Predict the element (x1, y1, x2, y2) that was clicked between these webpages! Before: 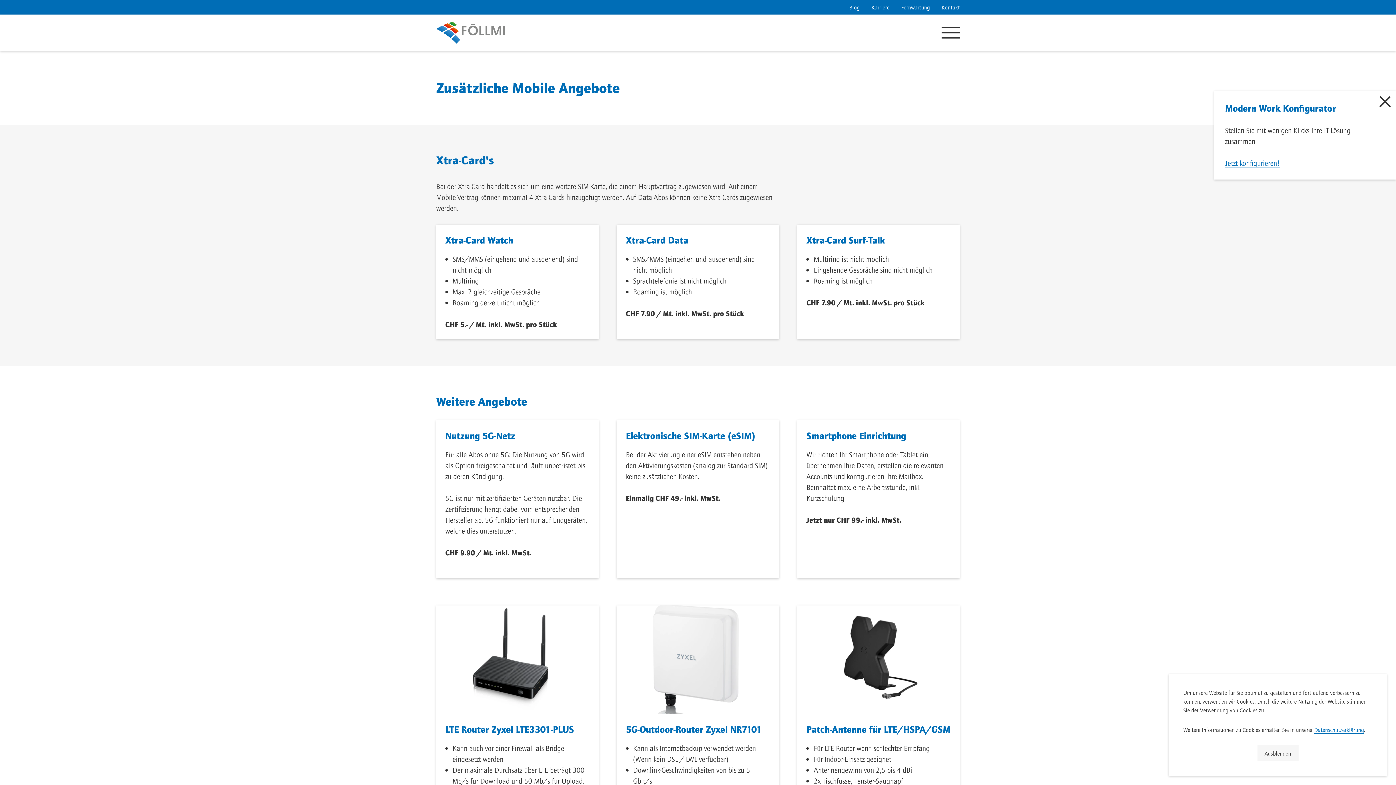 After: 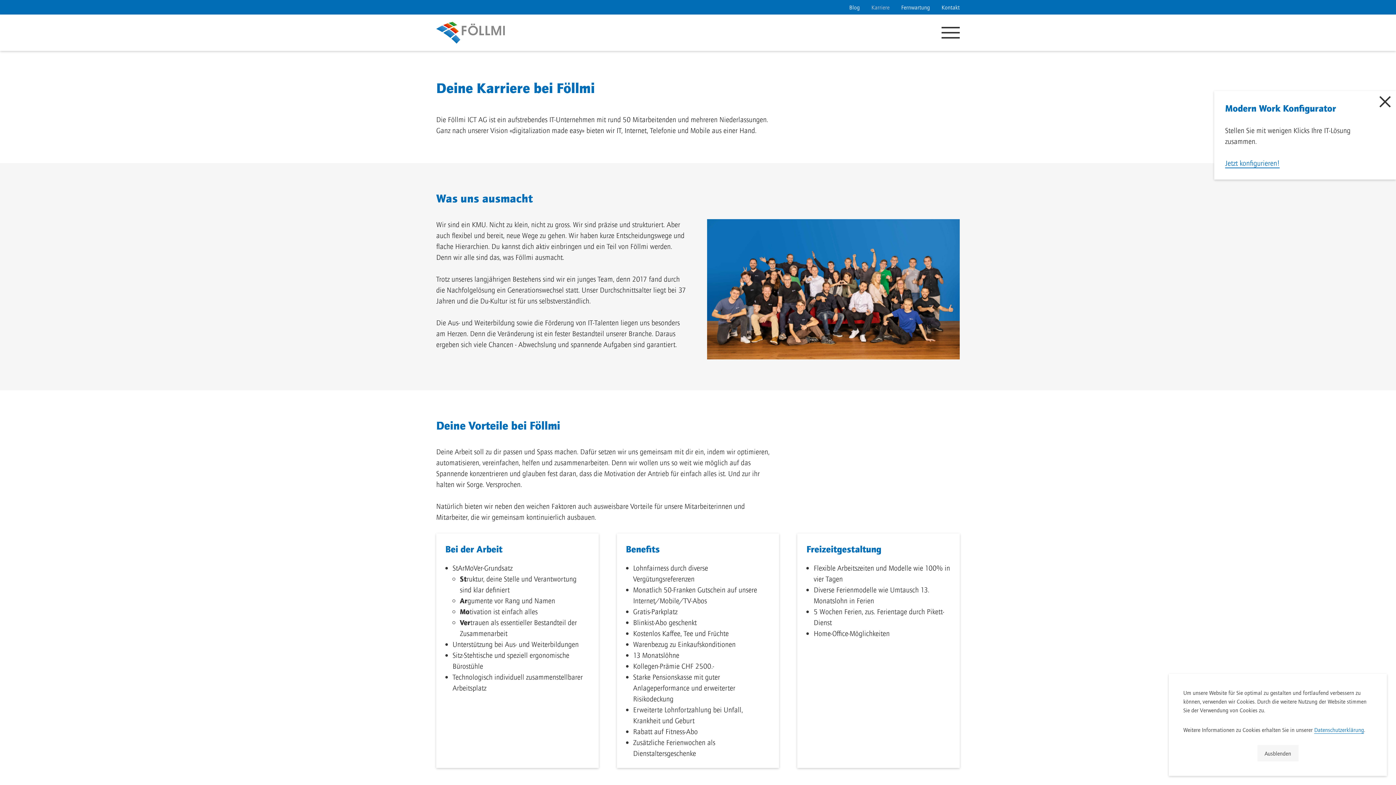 Action: bbox: (865, 0, 895, 14) label: Karriere